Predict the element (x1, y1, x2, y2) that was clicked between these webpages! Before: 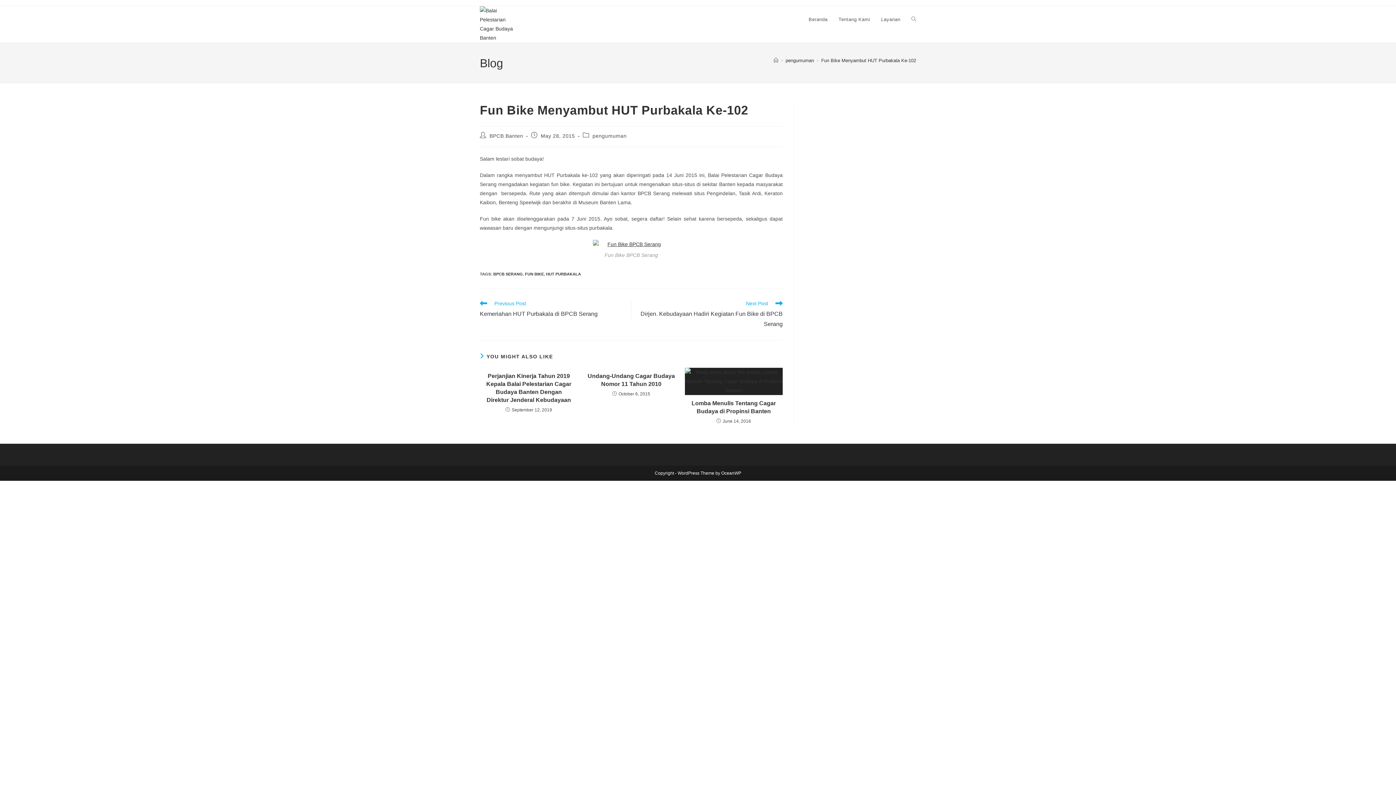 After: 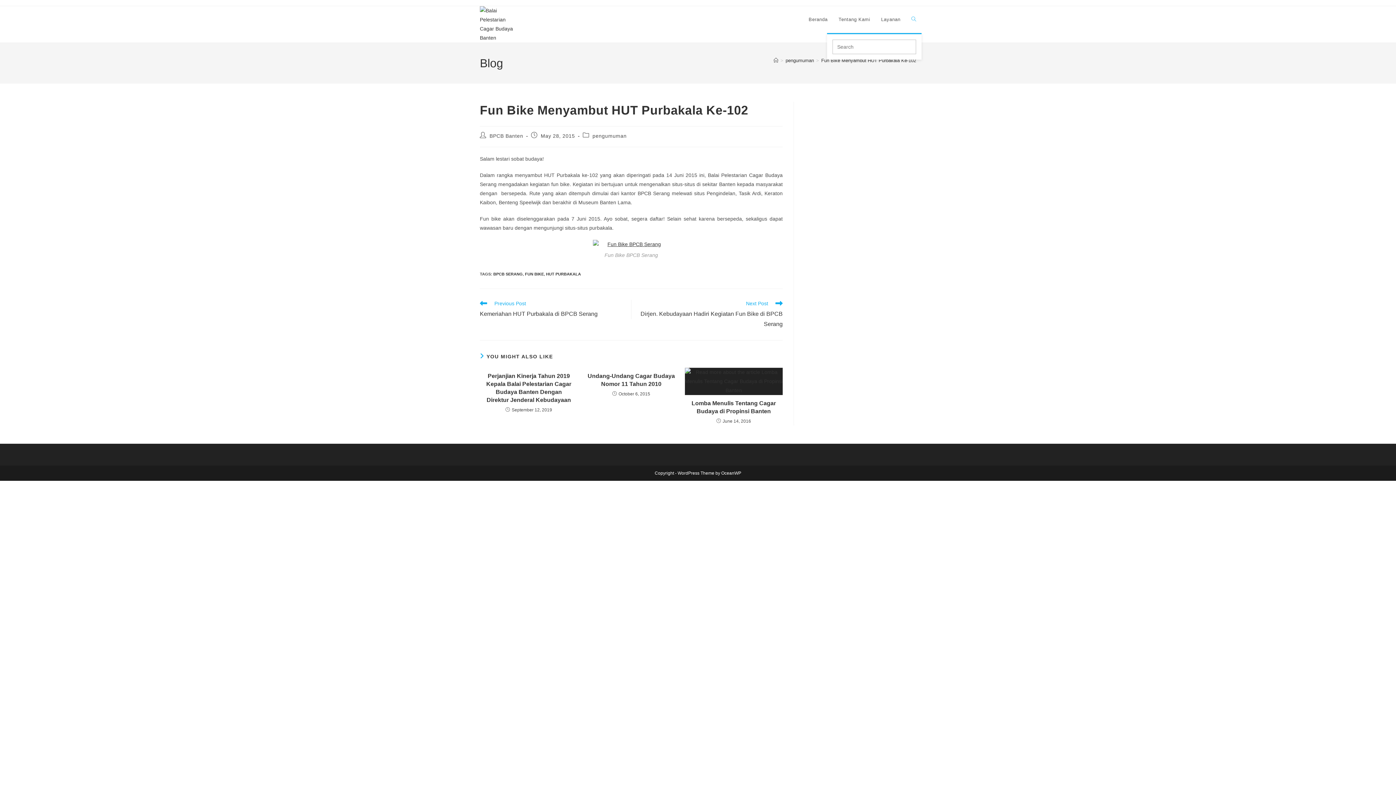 Action: bbox: (906, 6, 921, 33) label: Toggle website search